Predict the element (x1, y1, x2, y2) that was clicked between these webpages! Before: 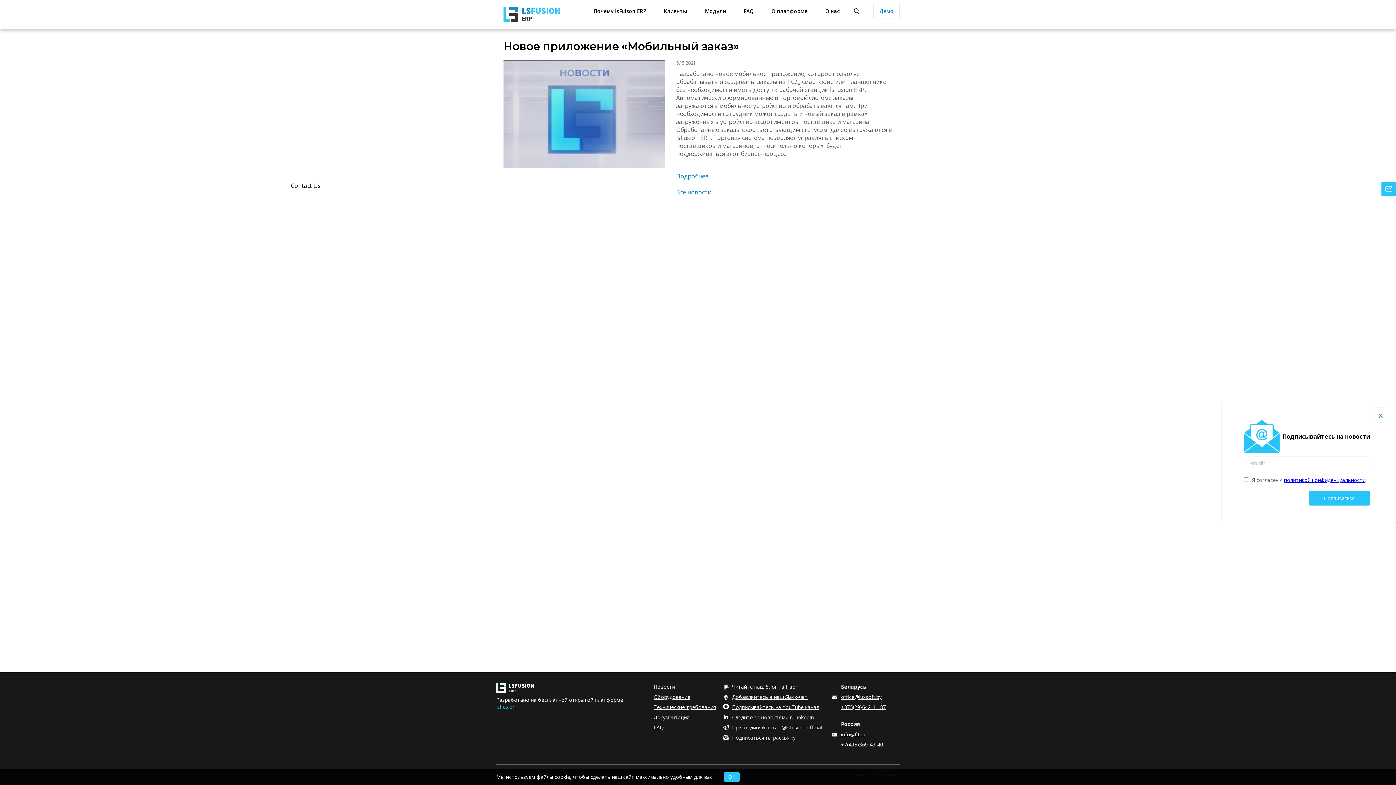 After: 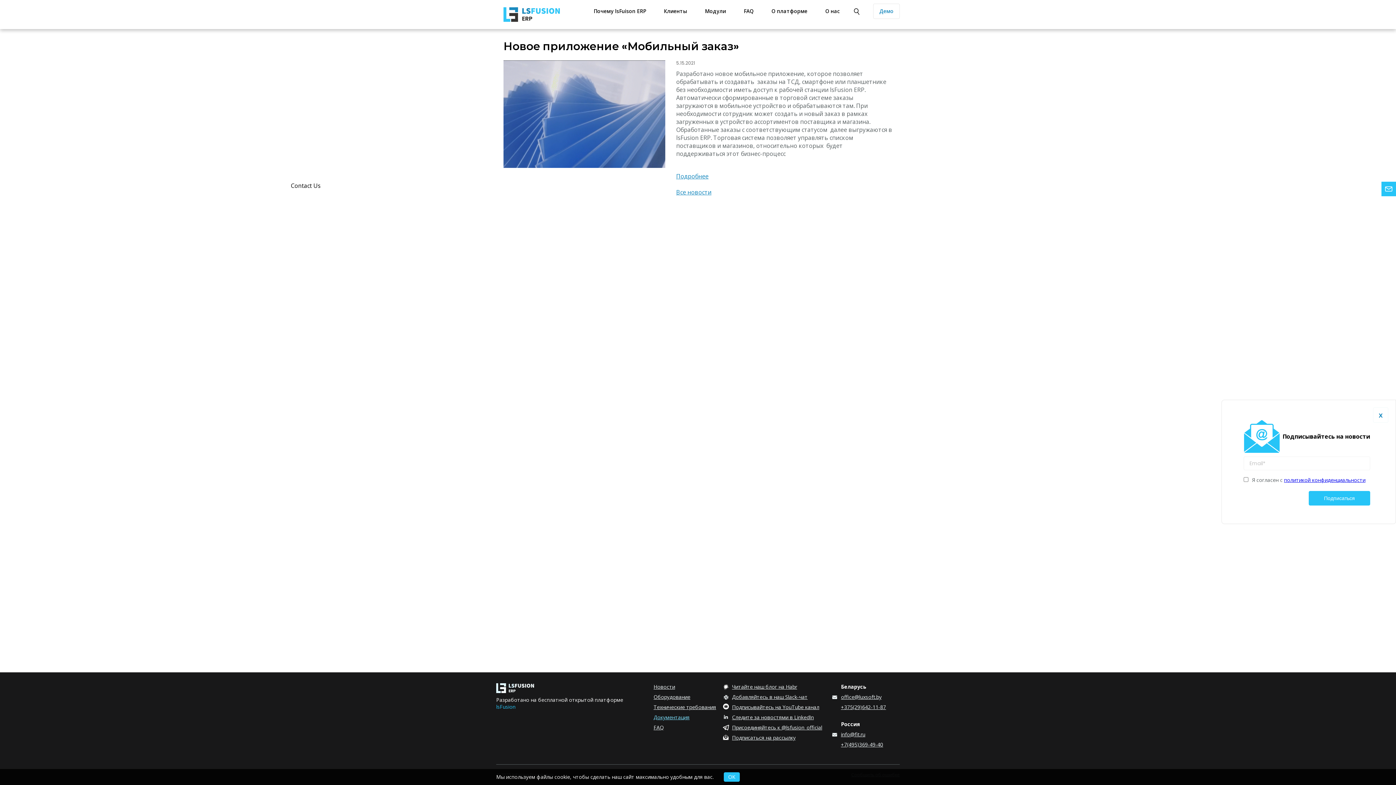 Action: bbox: (653, 714, 722, 721) label: Документация